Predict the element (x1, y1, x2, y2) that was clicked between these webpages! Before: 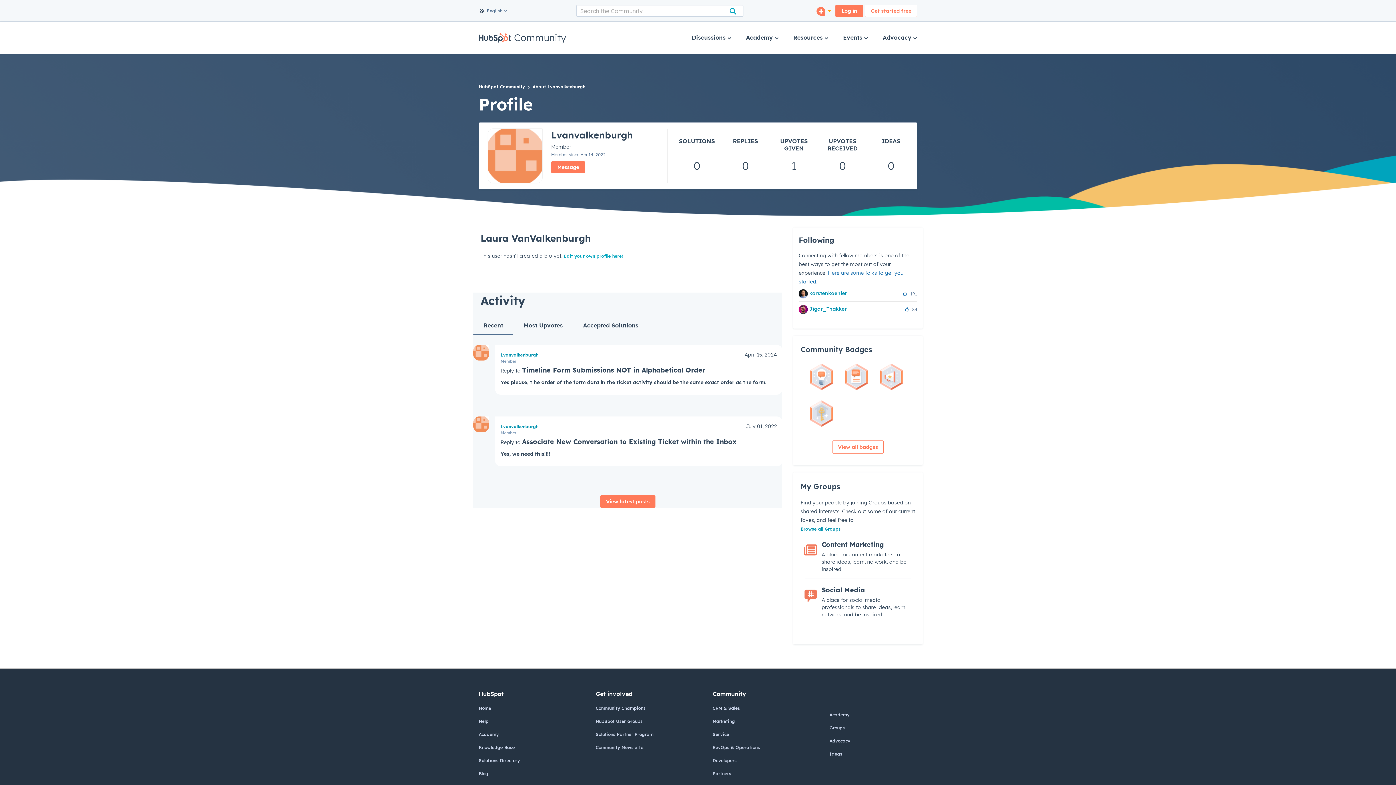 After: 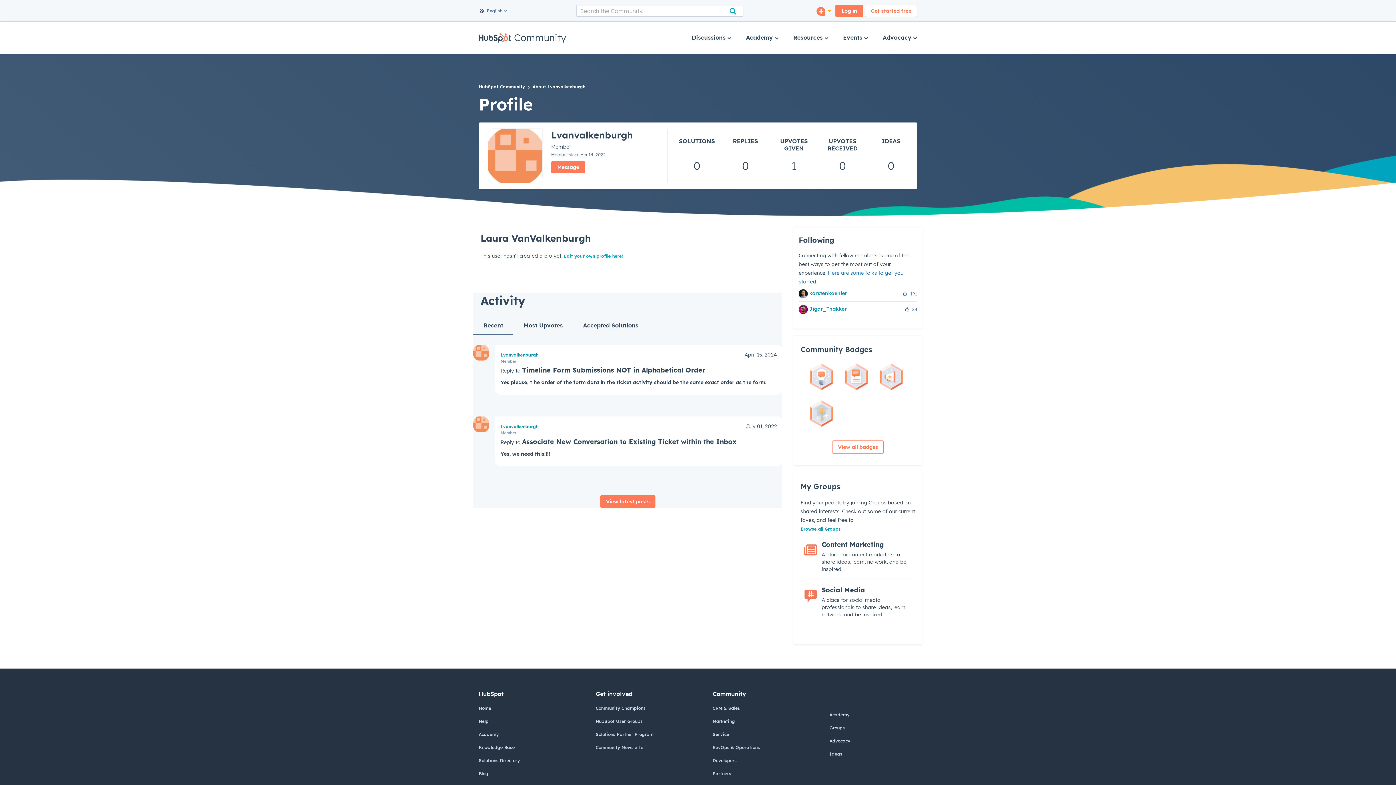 Action: bbox: (500, 351, 538, 358) label: Lvanvalkenburgh